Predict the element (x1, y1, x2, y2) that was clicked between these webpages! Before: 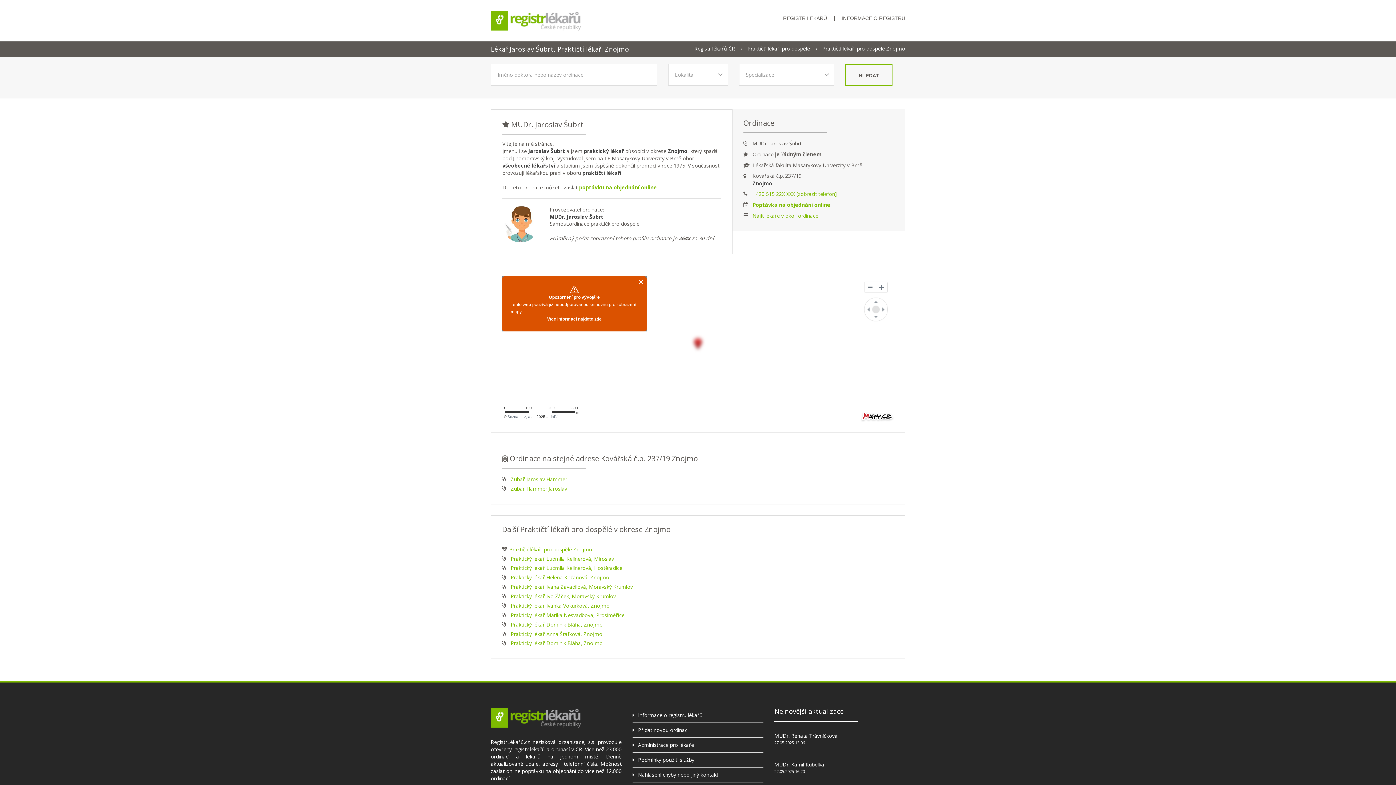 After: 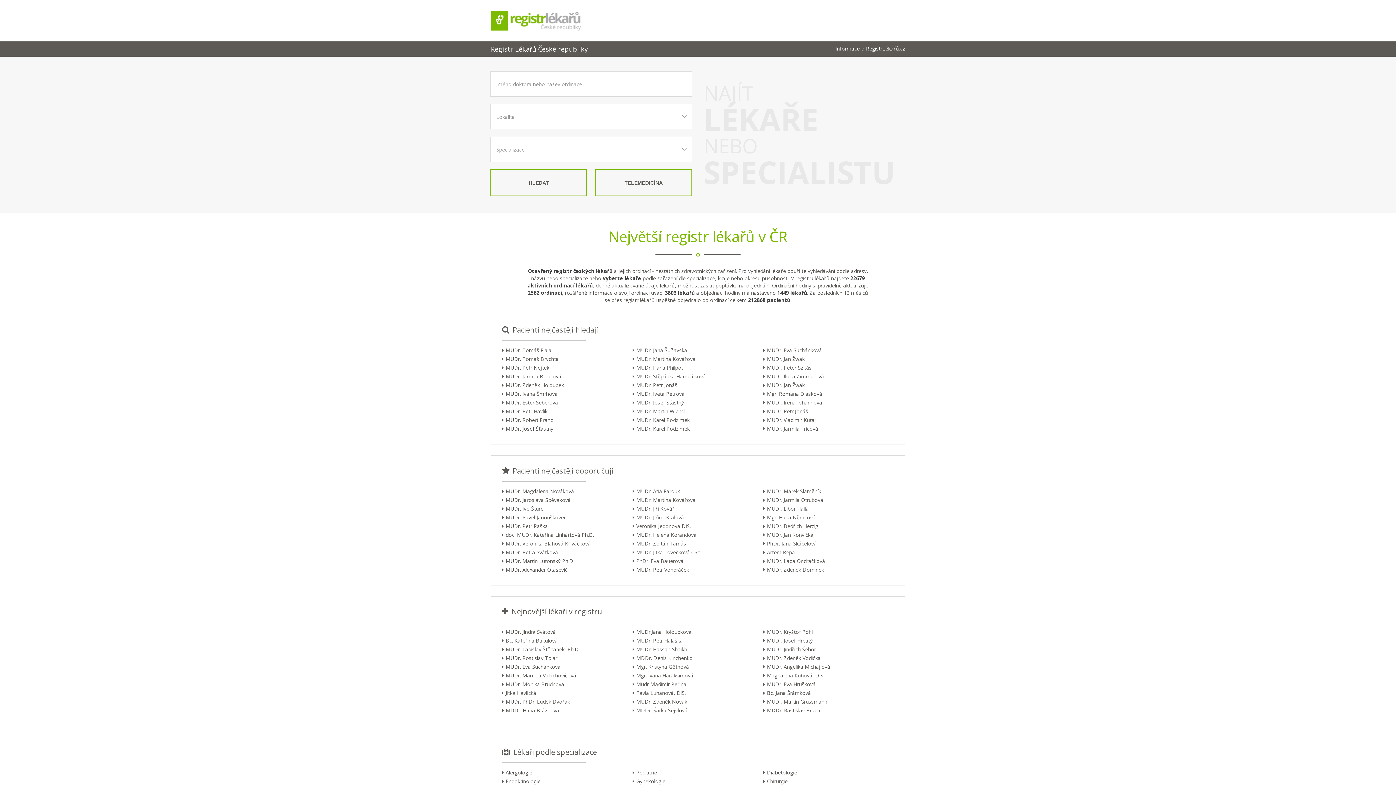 Action: bbox: (694, 46, 735, 51) label: Registr lékařů ČR